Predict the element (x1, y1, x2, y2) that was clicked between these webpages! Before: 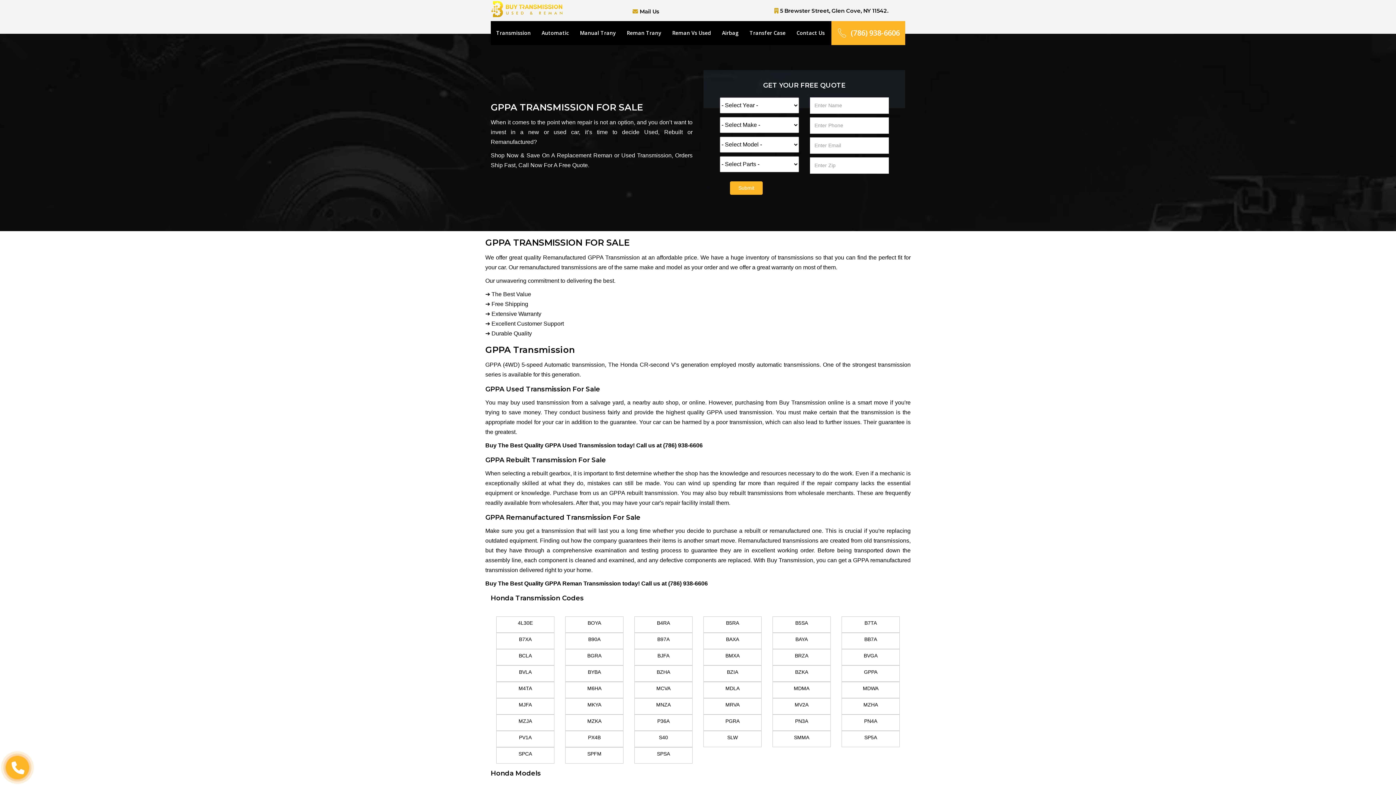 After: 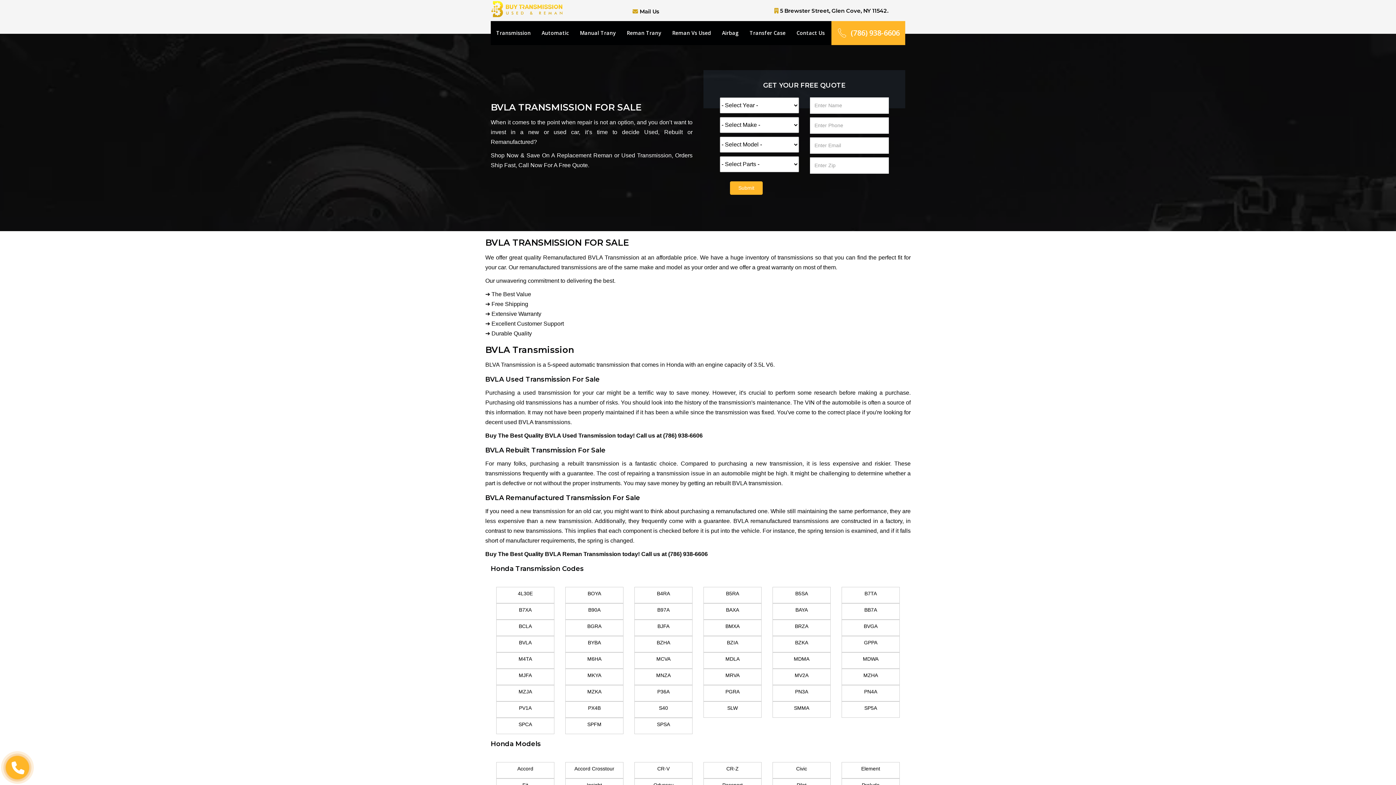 Action: label: BVLA bbox: (496, 665, 554, 682)